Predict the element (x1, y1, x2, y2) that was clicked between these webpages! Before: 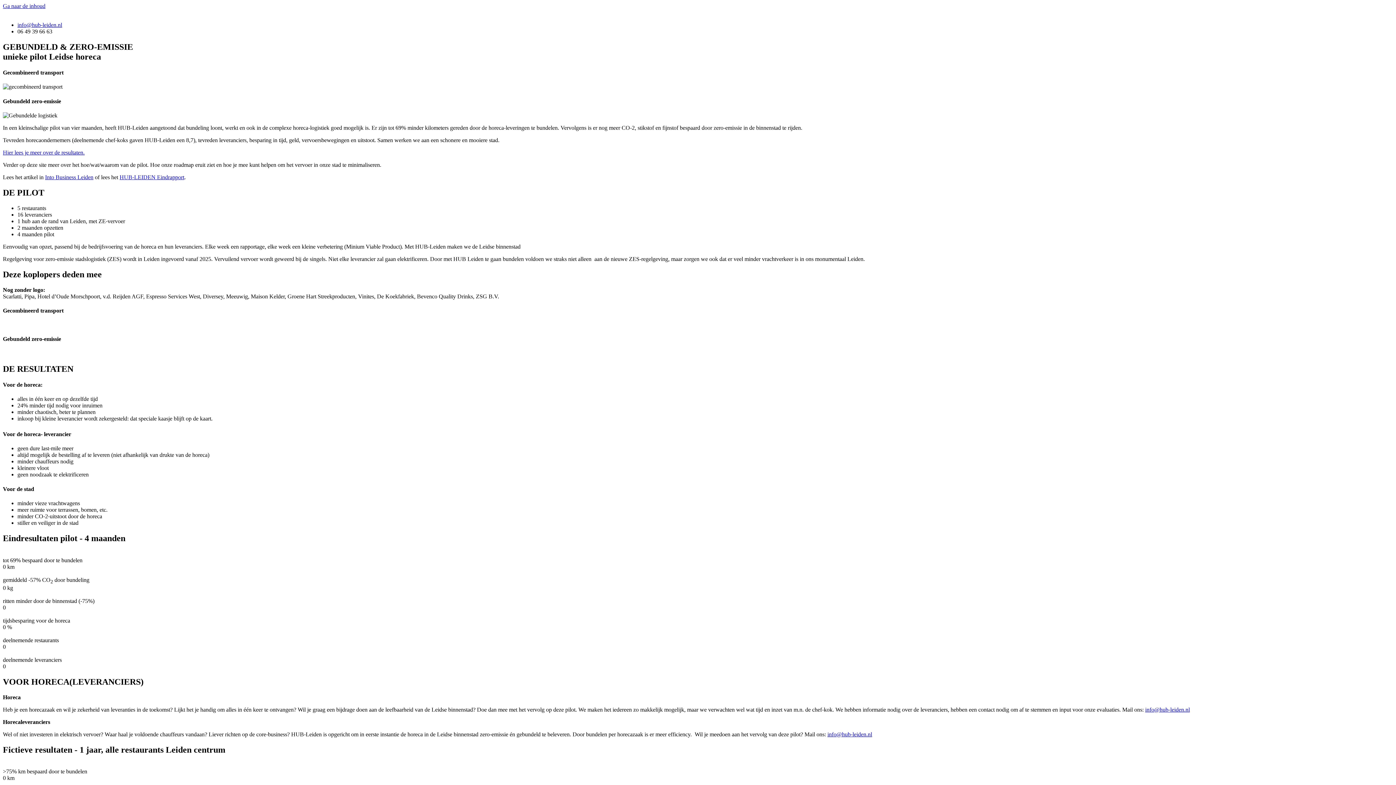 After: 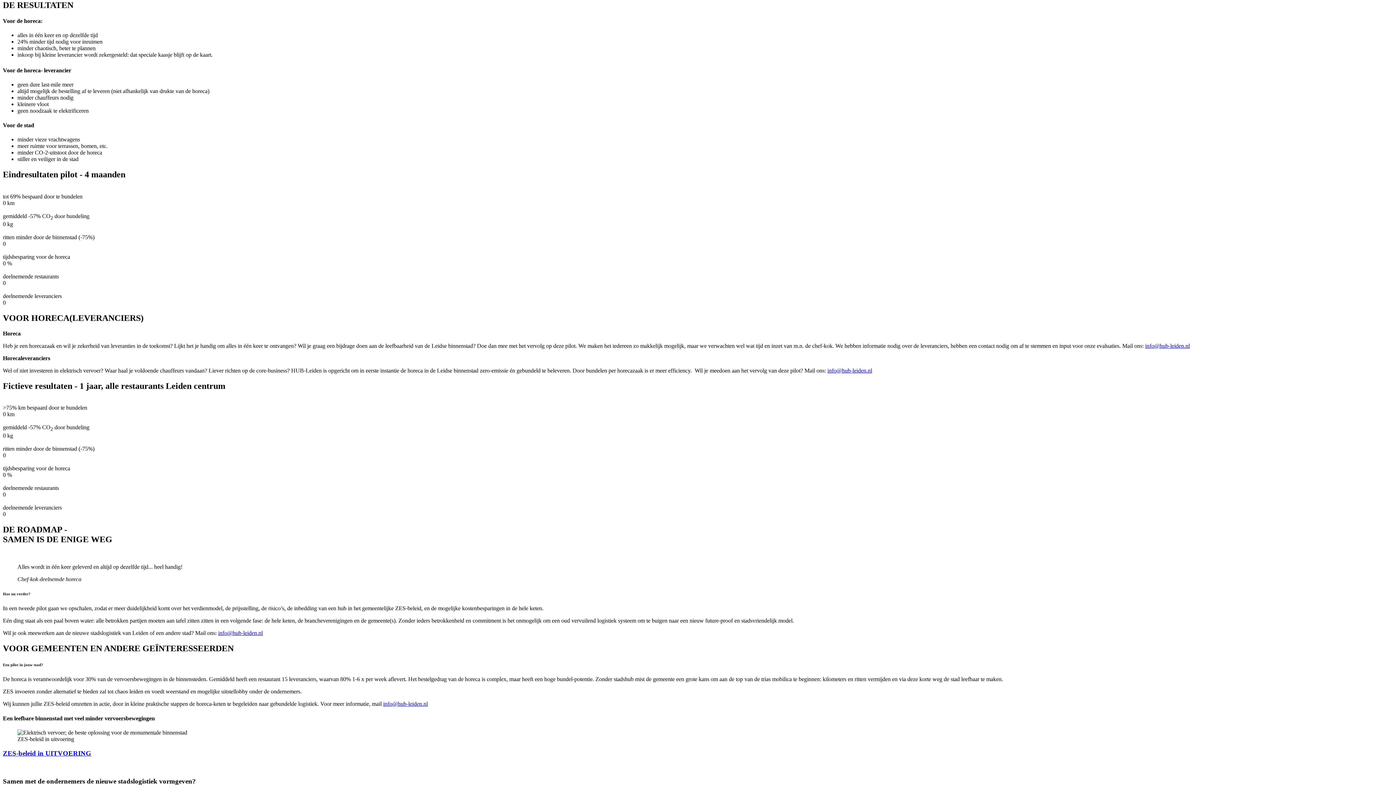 Action: label: Hier lees je meer over de resultaten. bbox: (2, 149, 84, 155)